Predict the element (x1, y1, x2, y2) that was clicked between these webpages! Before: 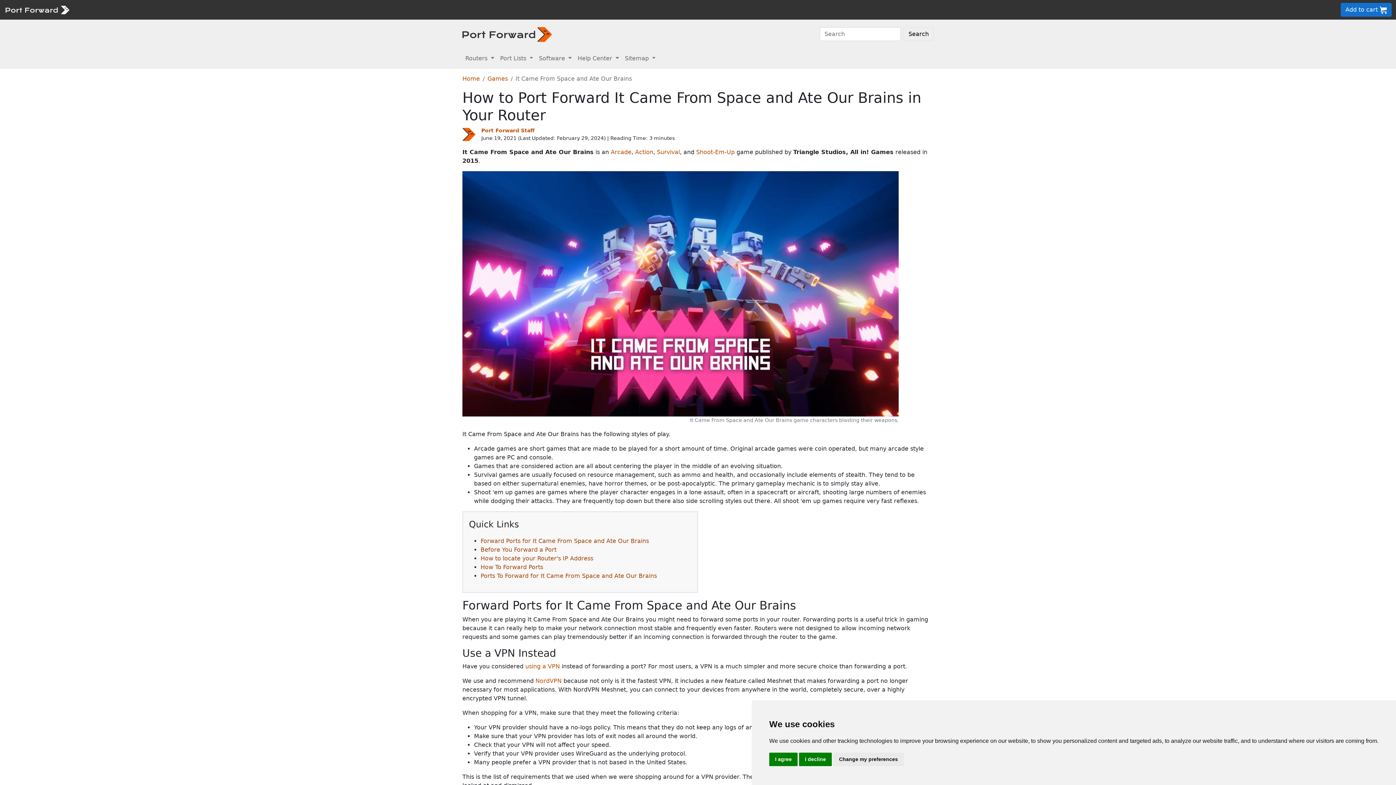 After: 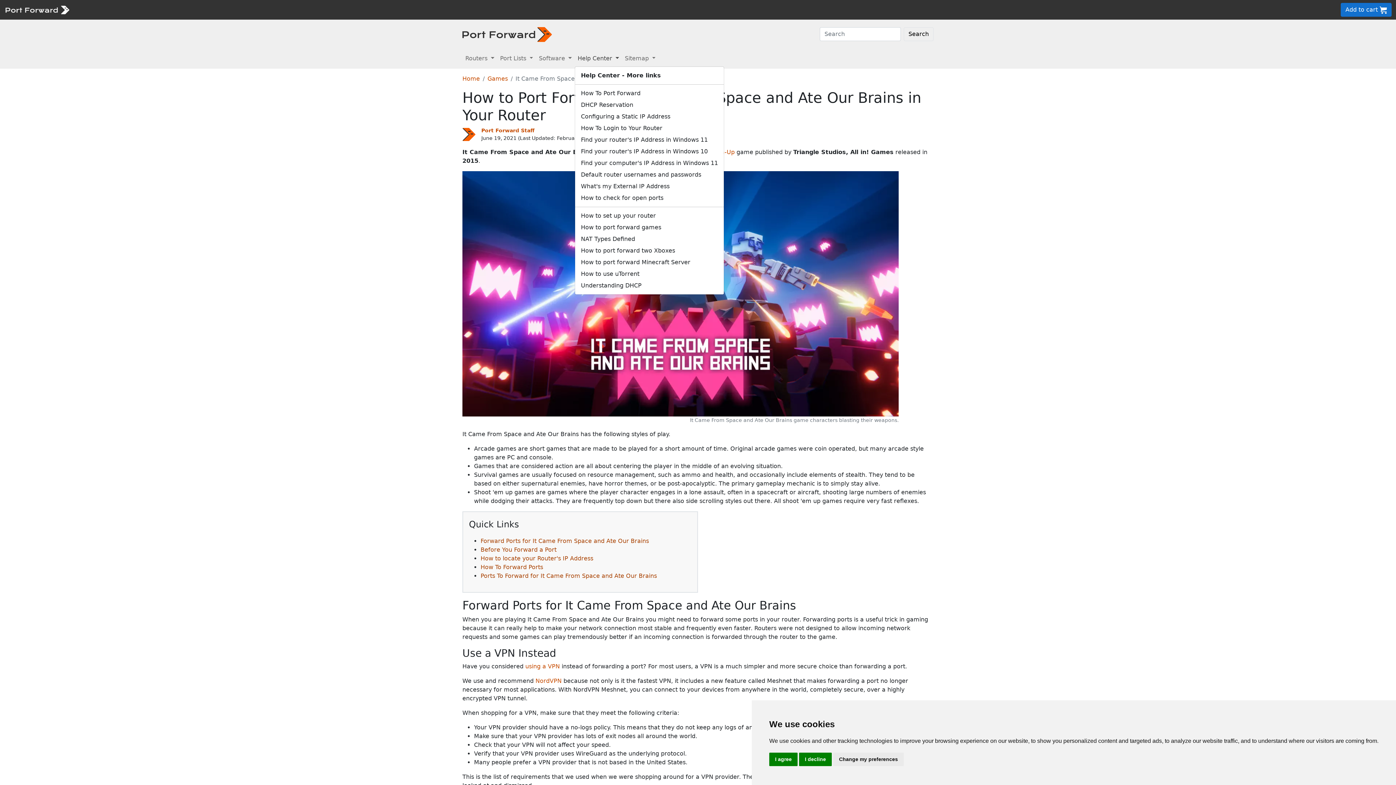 Action: label: Help Center  bbox: (574, 51, 622, 65)